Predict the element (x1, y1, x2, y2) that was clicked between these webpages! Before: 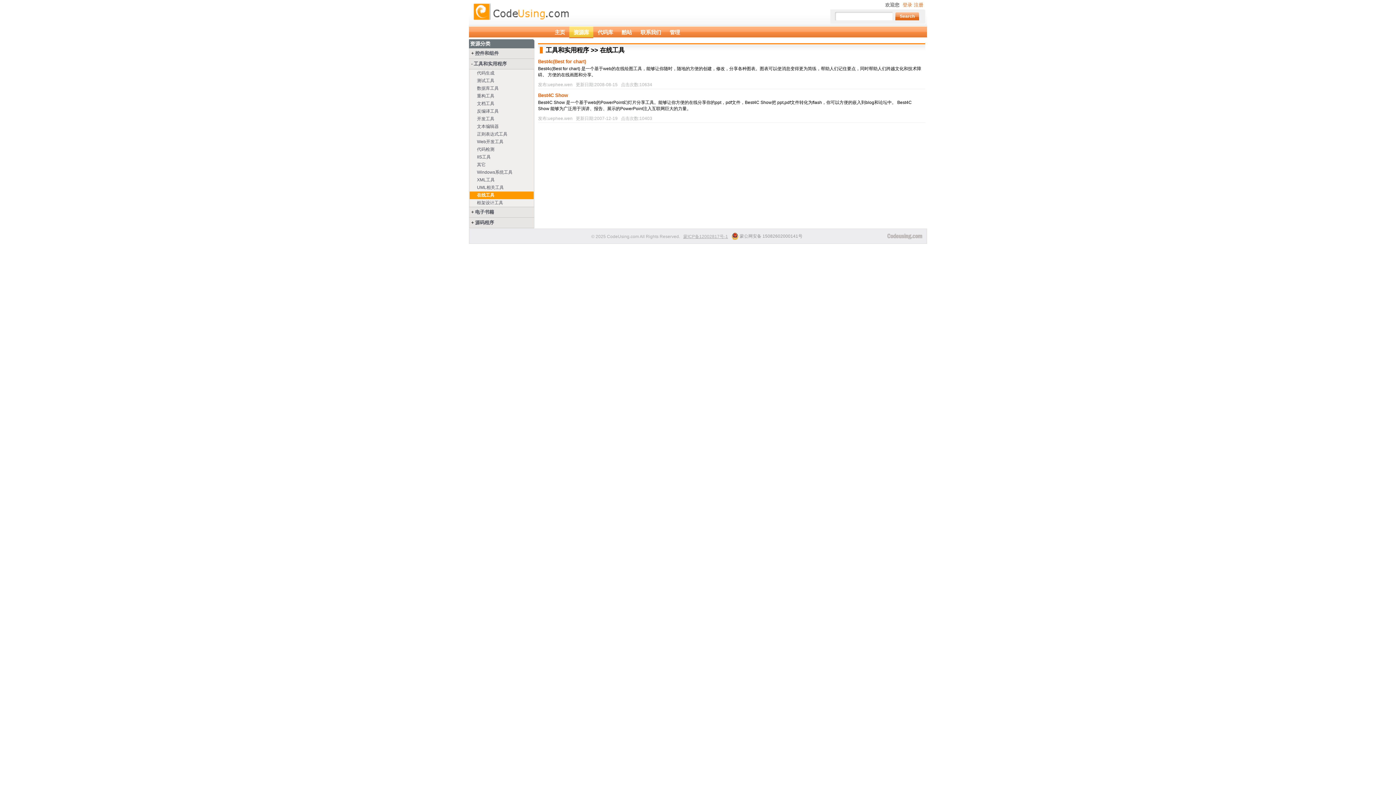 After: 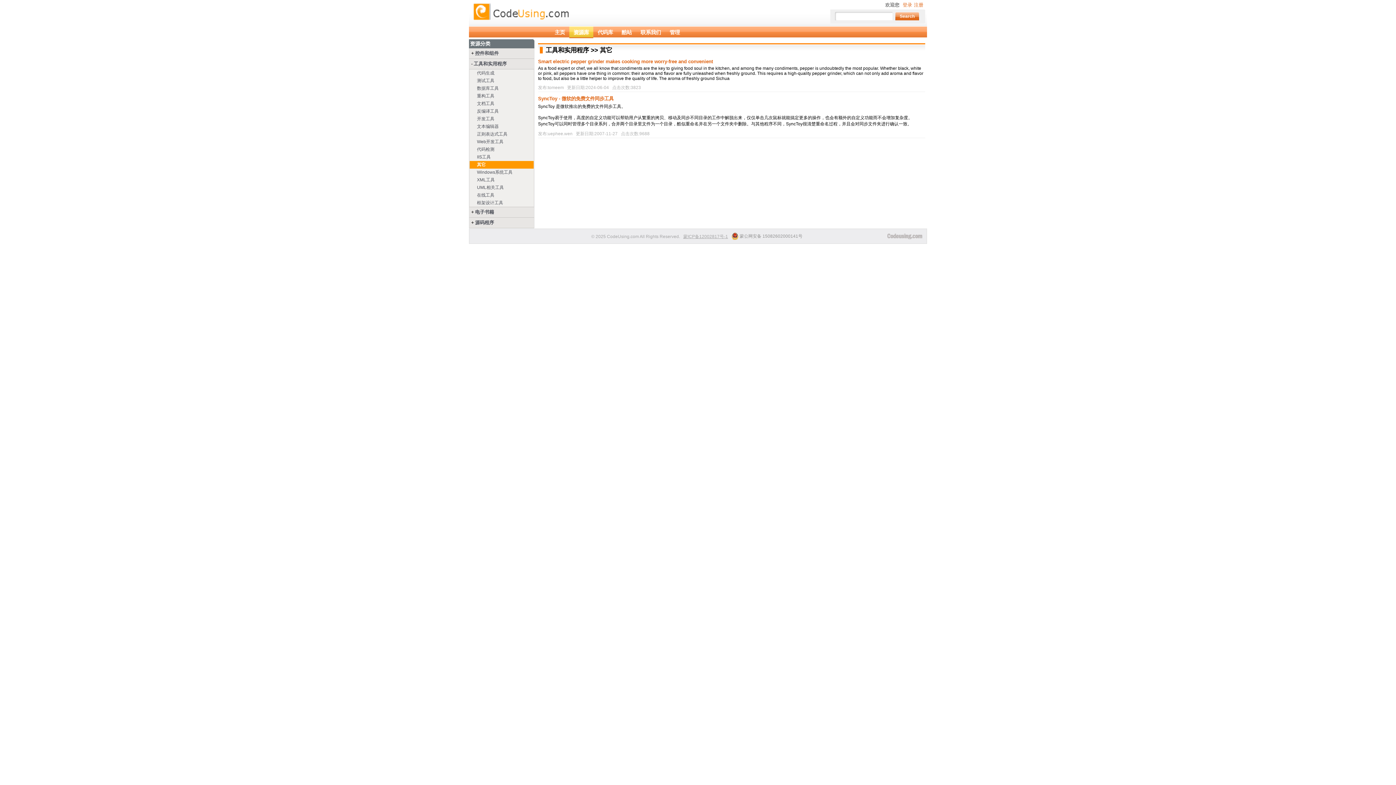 Action: bbox: (477, 162, 485, 167) label: 其它